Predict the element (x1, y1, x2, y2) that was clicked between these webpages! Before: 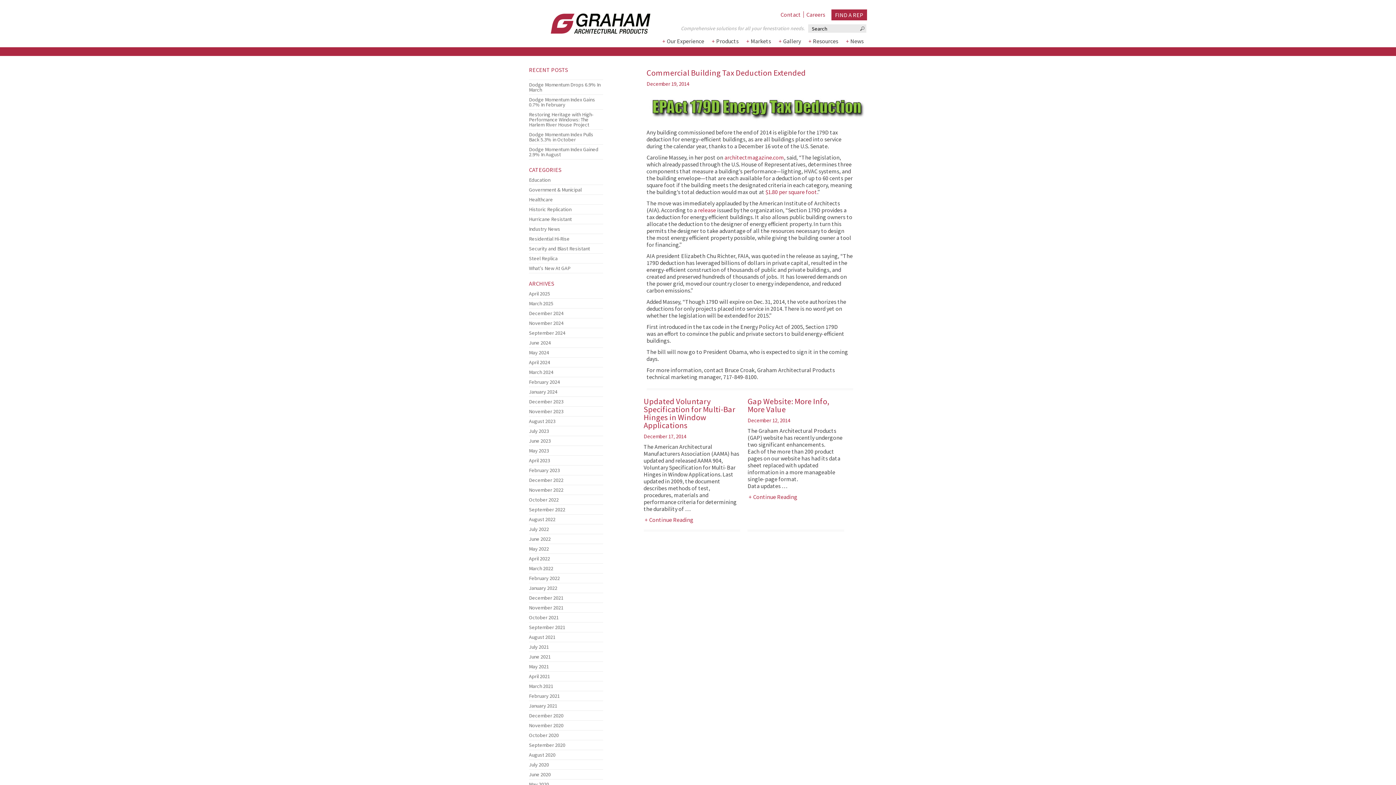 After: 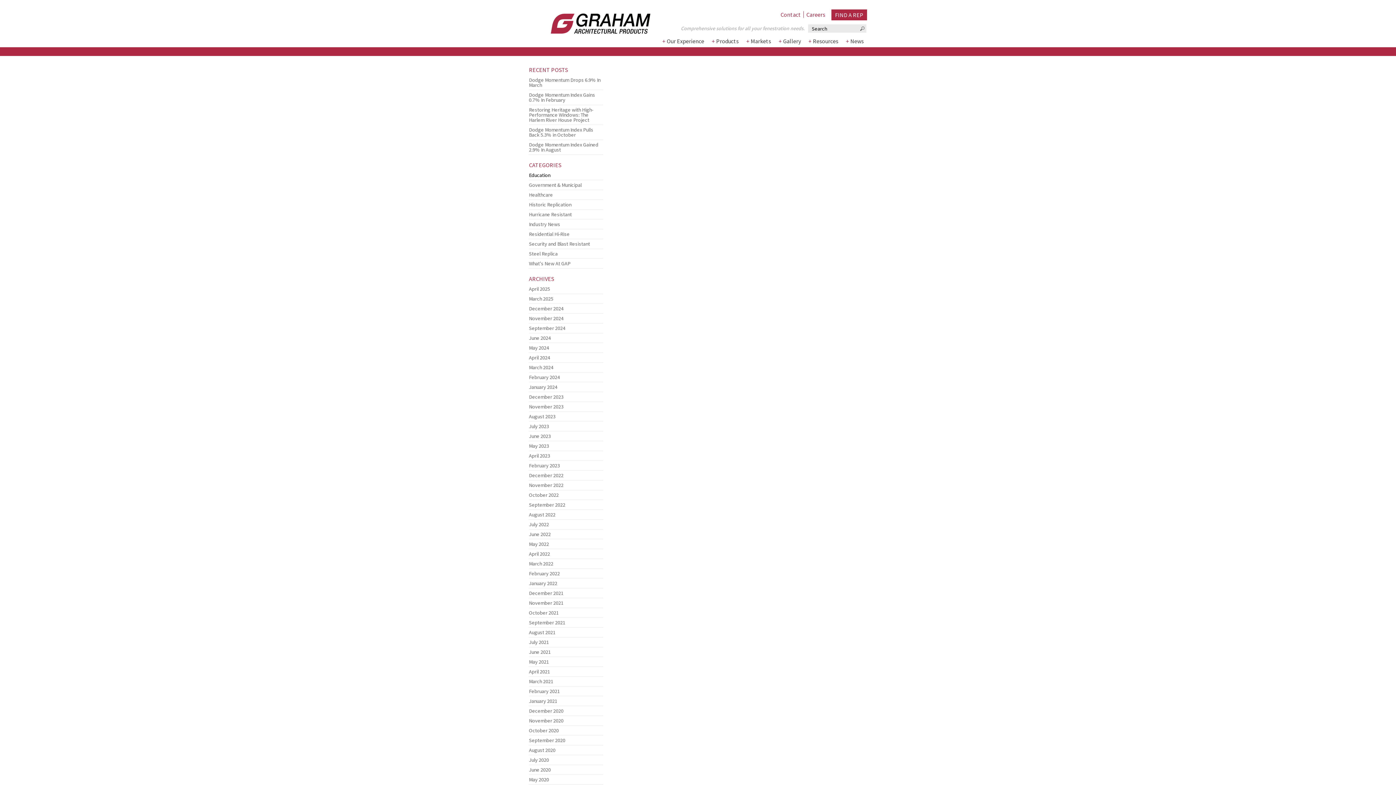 Action: bbox: (529, 175, 603, 185) label: Education